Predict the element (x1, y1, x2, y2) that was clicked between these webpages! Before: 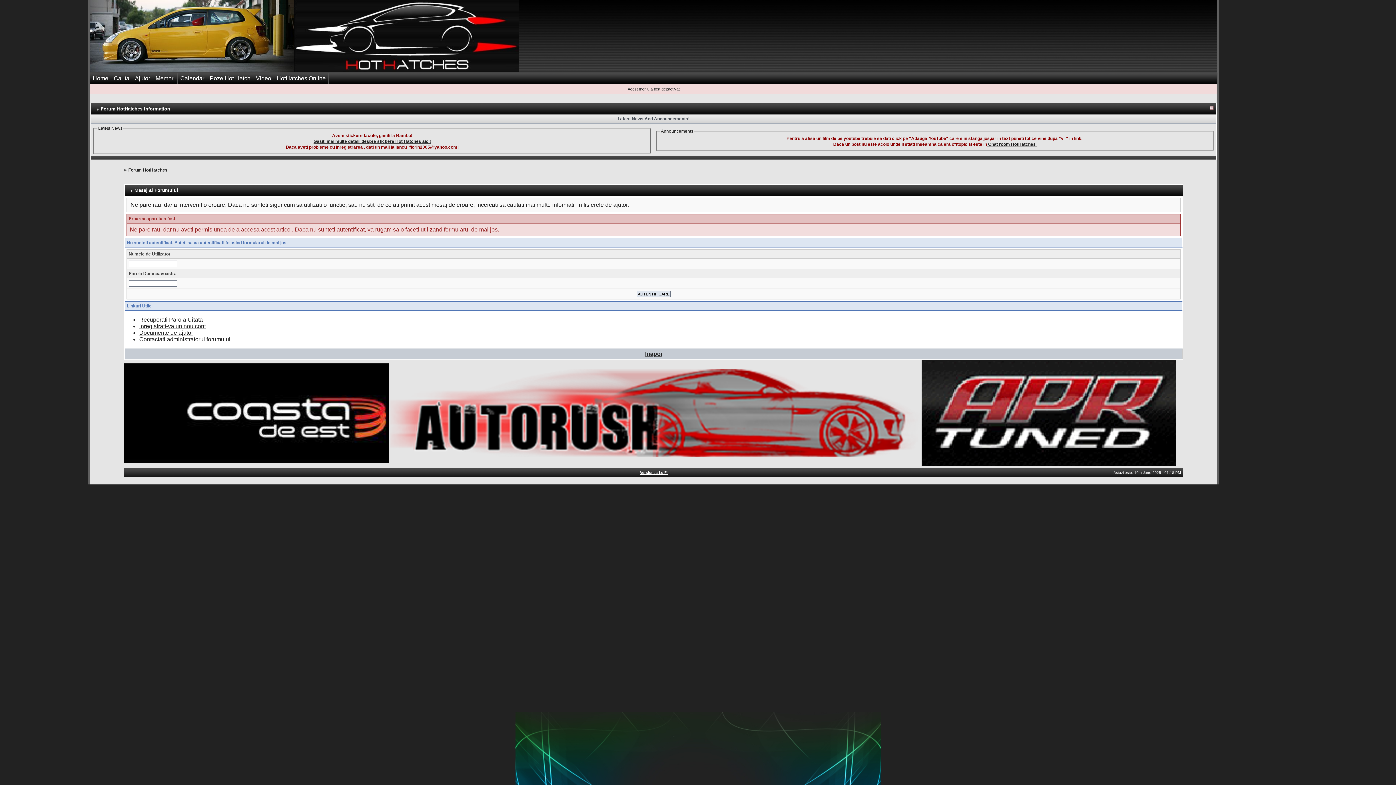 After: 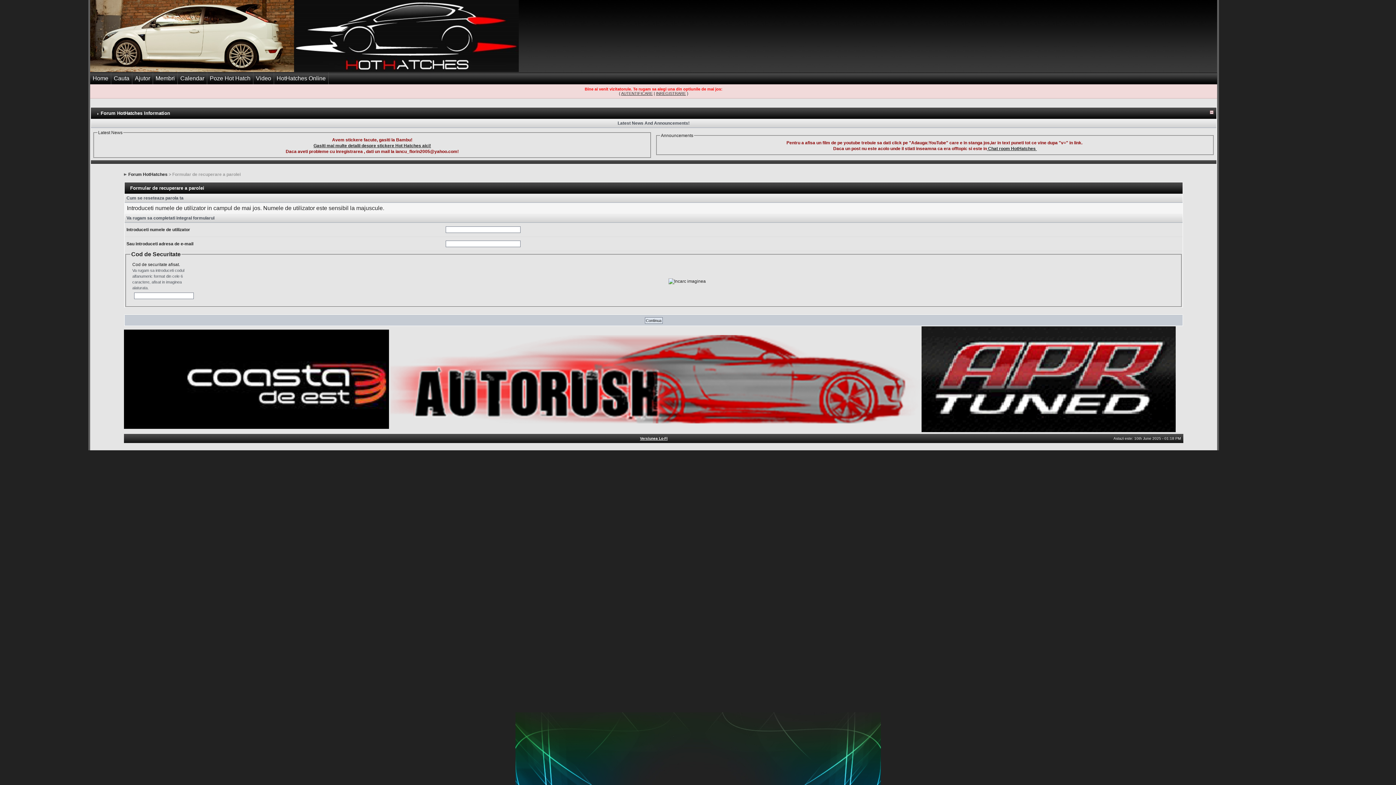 Action: bbox: (139, 316, 202, 322) label: Recuperati Parola Uitata